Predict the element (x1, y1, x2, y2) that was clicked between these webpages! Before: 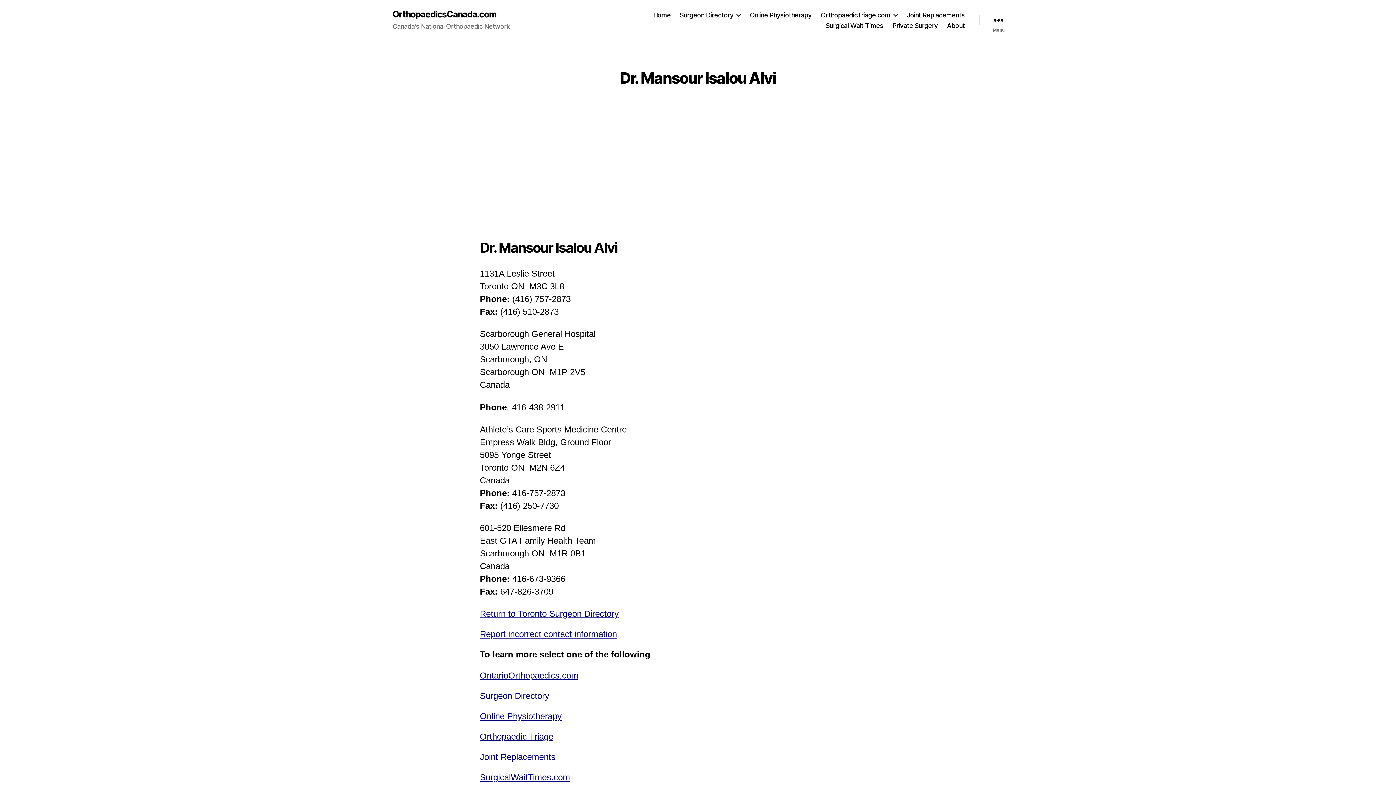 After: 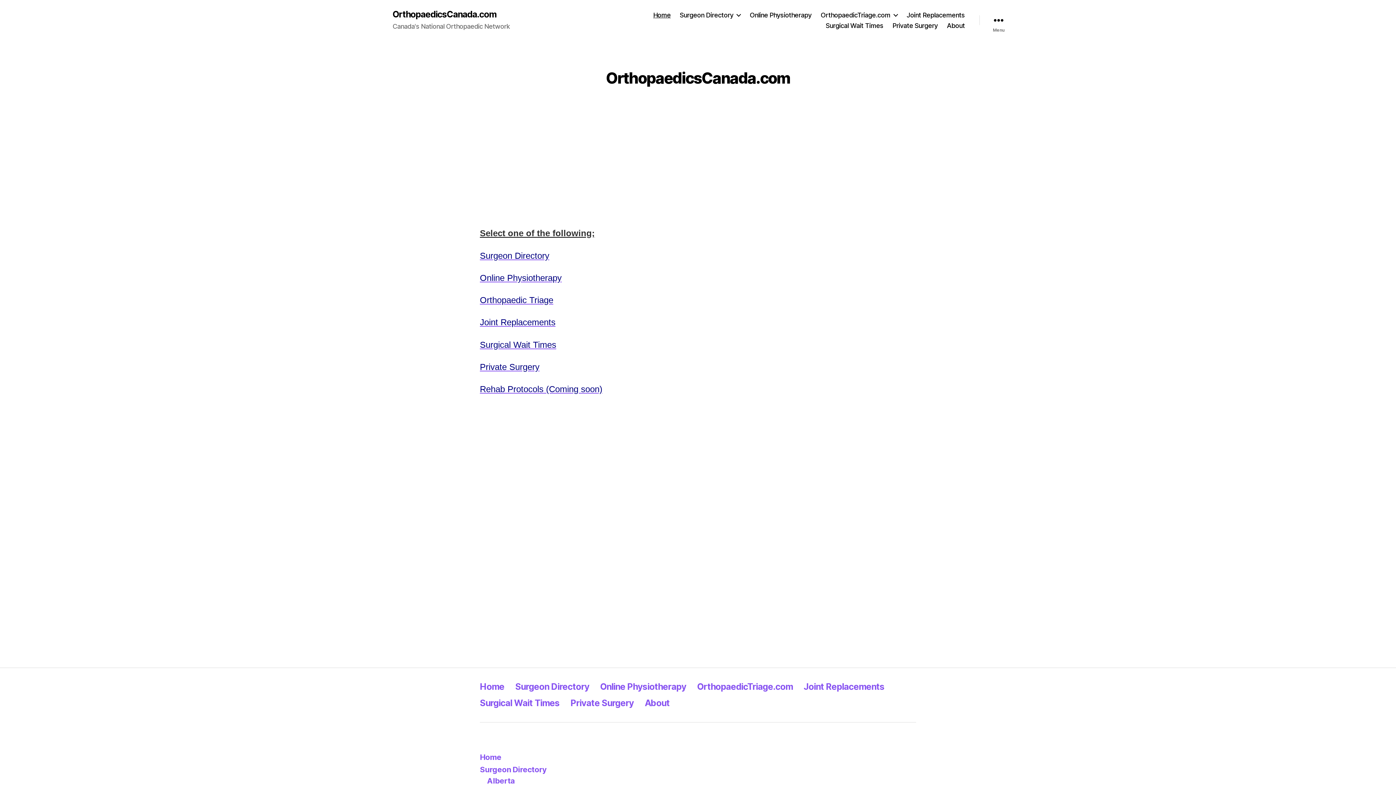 Action: bbox: (653, 11, 670, 18) label: Home